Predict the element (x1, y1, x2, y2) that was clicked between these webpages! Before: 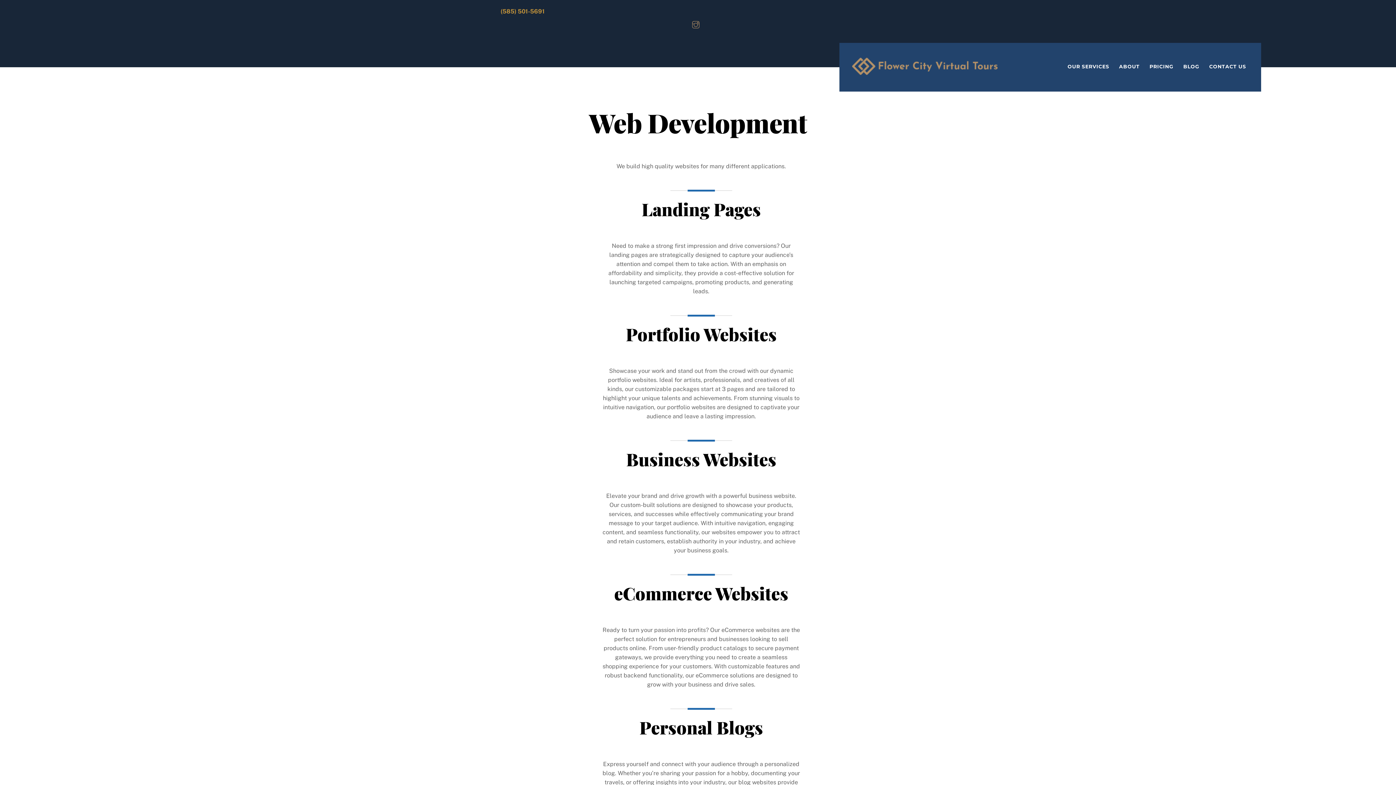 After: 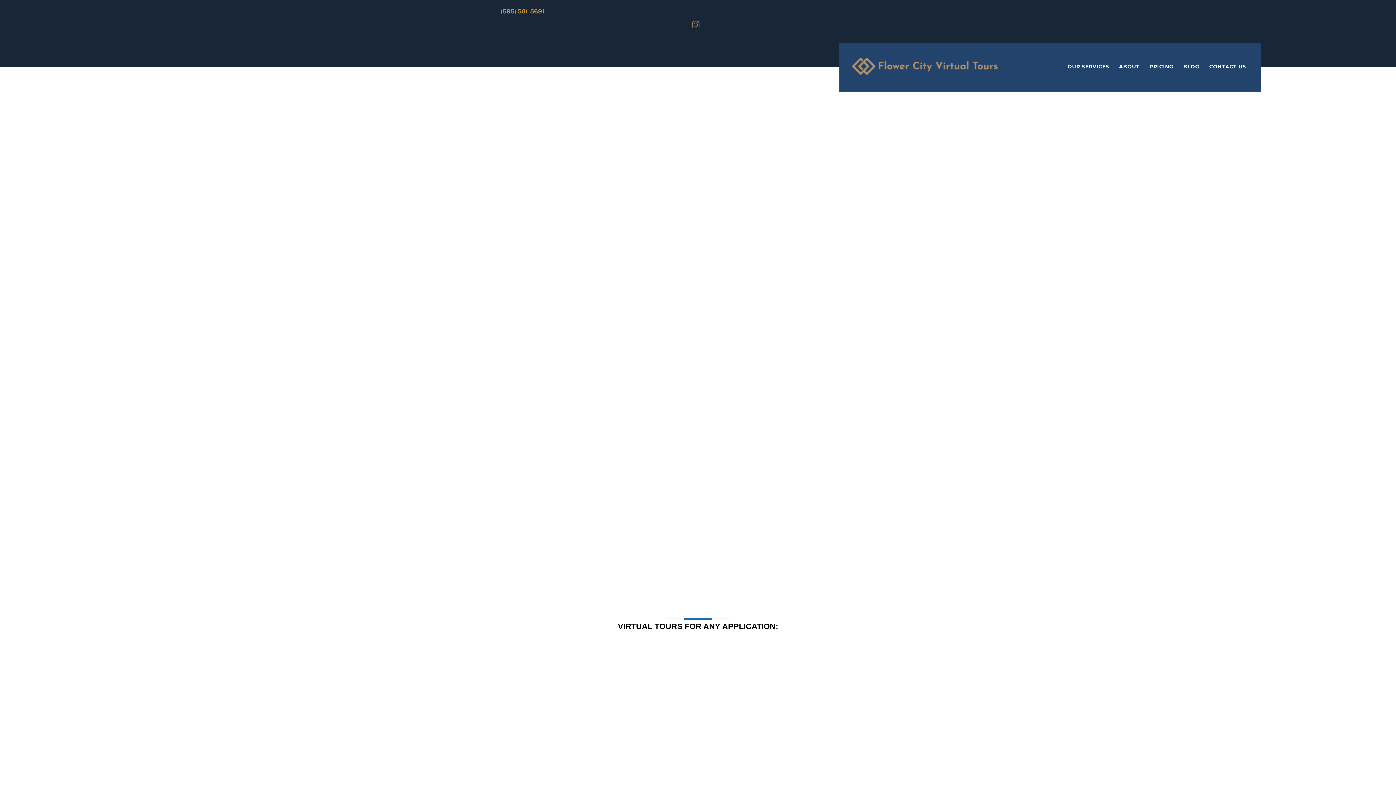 Action: bbox: (852, 60, 997, 78)